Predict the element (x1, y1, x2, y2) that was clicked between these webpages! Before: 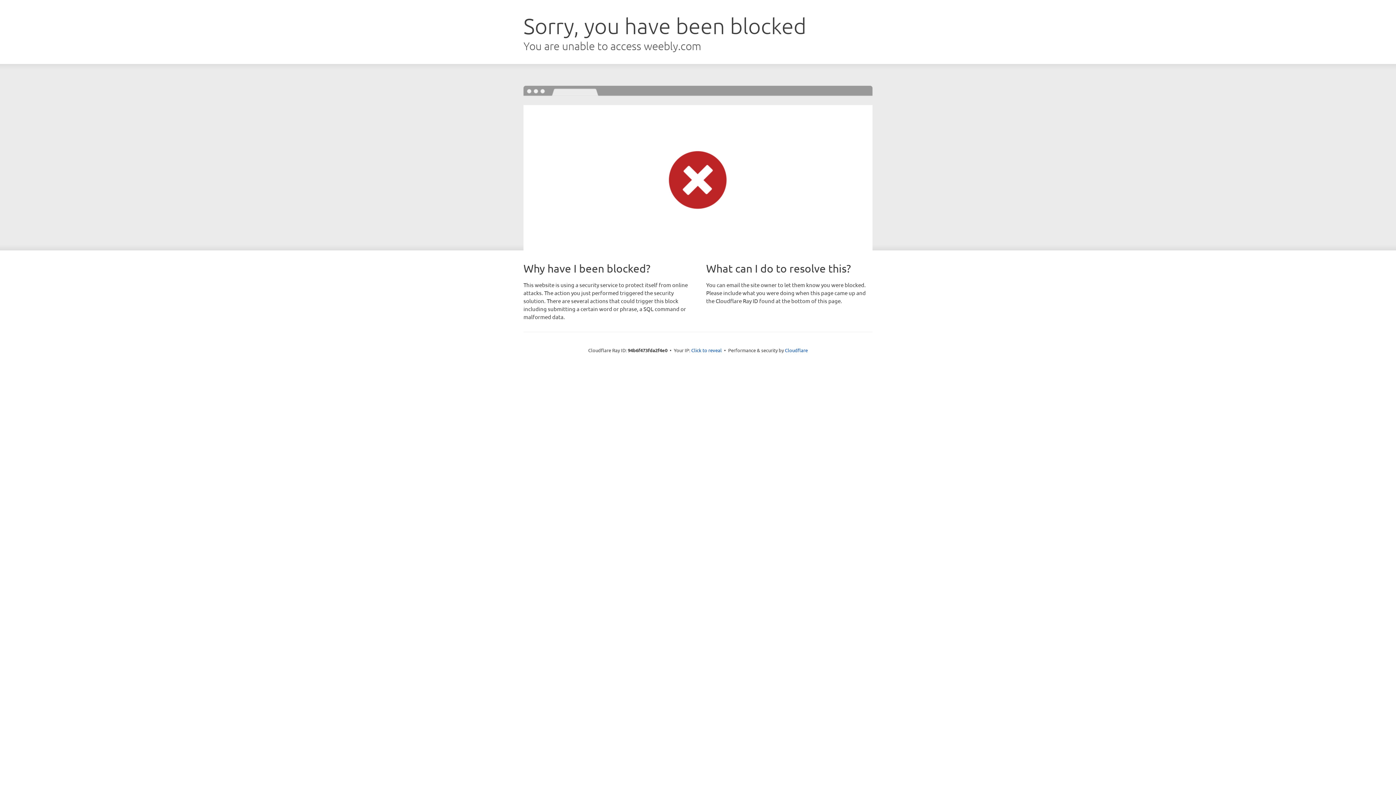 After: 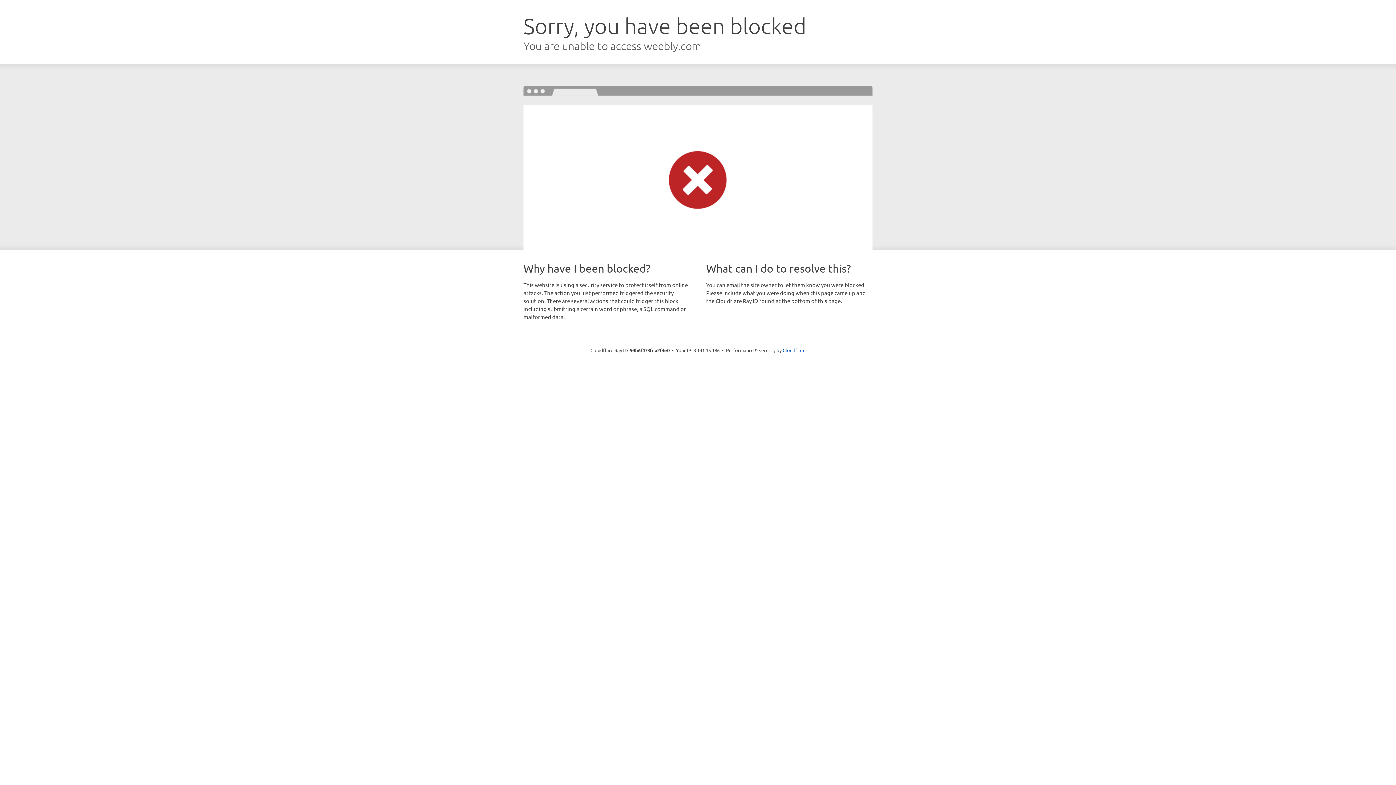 Action: label: Click to reveal bbox: (691, 346, 722, 353)